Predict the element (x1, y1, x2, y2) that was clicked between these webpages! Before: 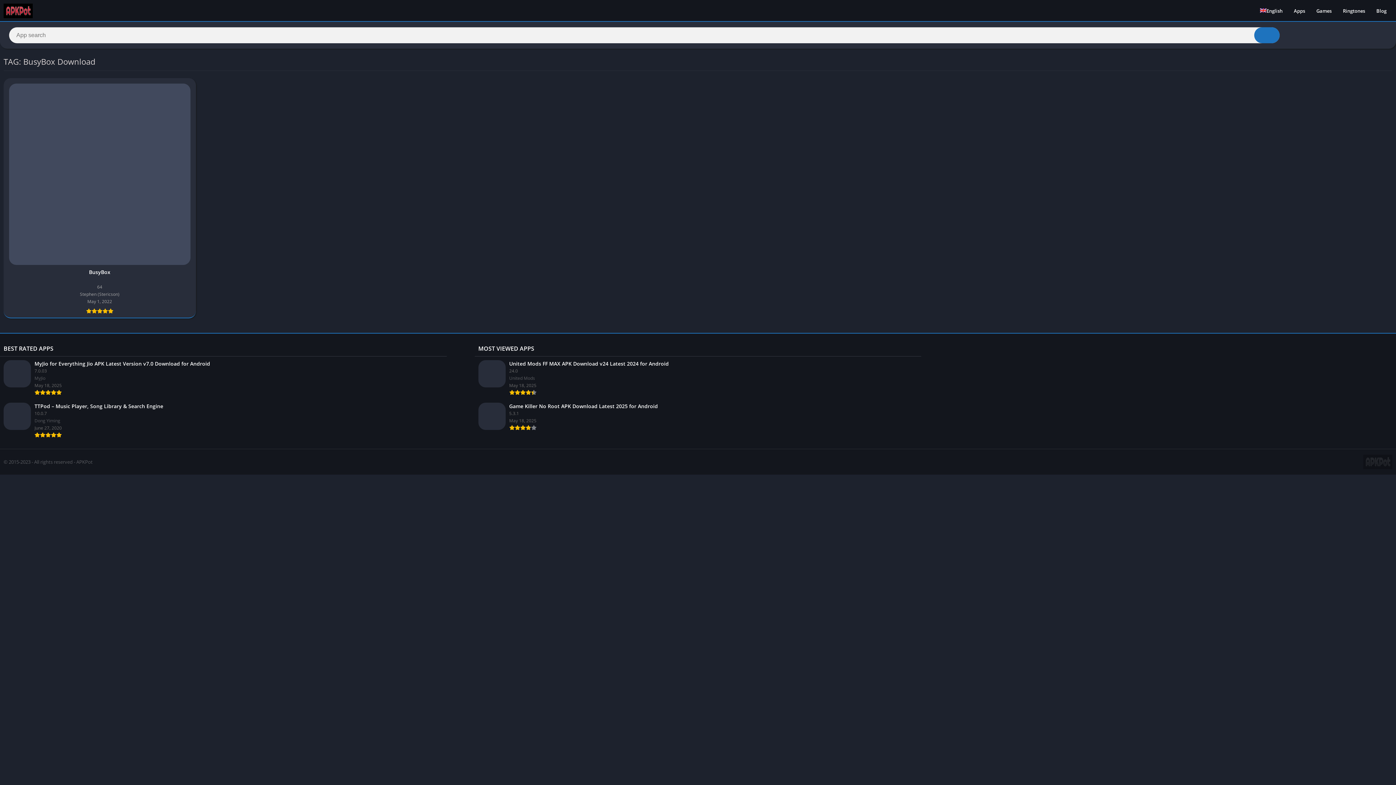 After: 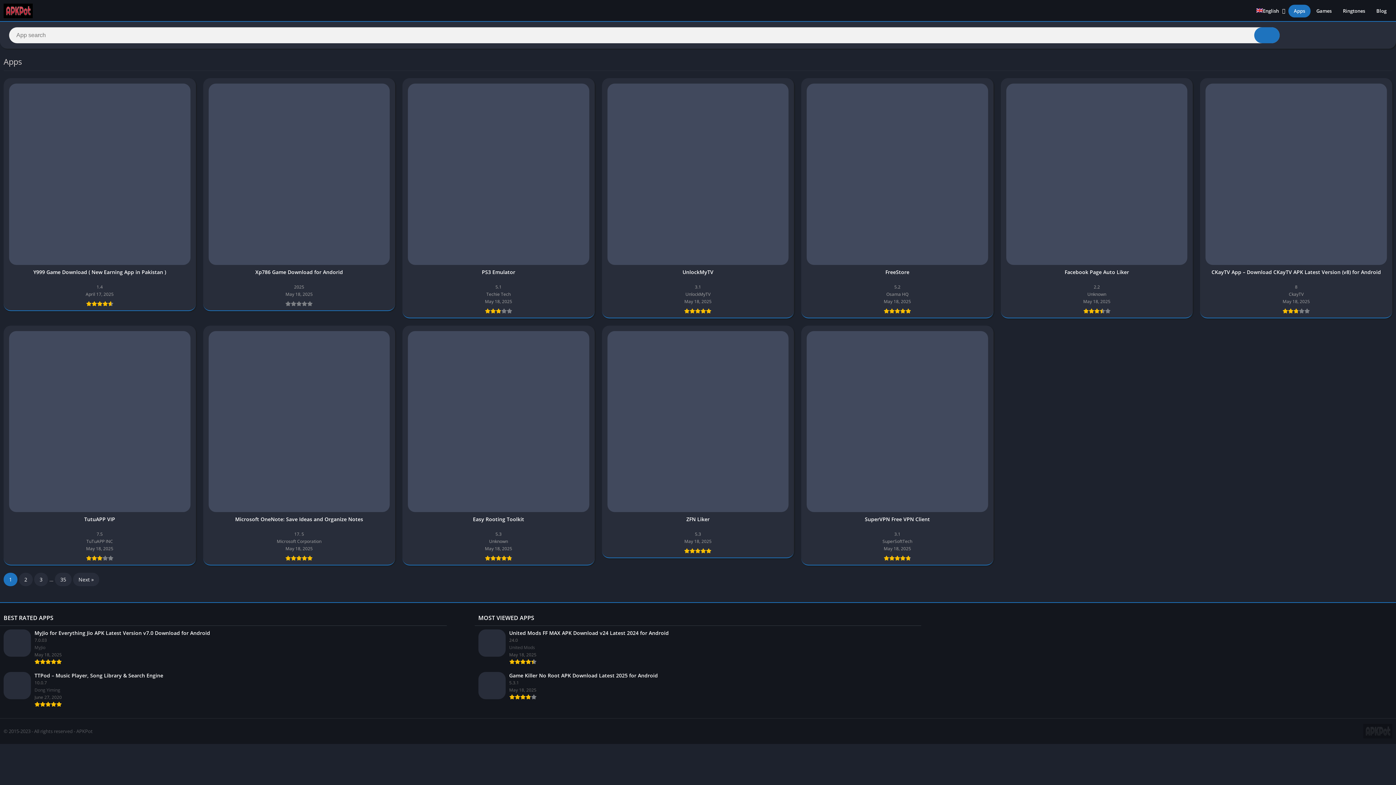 Action: bbox: (1288, 4, 1310, 17) label: Apps